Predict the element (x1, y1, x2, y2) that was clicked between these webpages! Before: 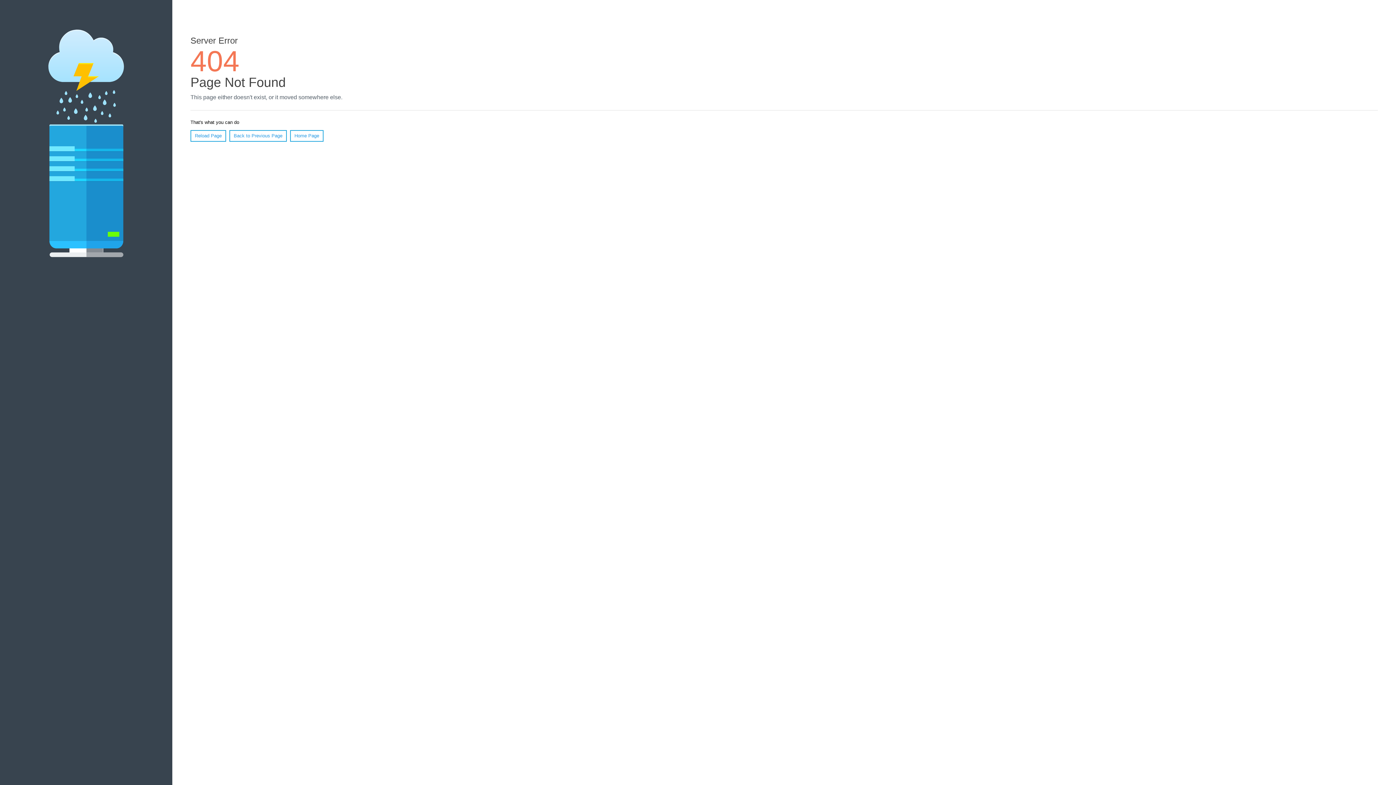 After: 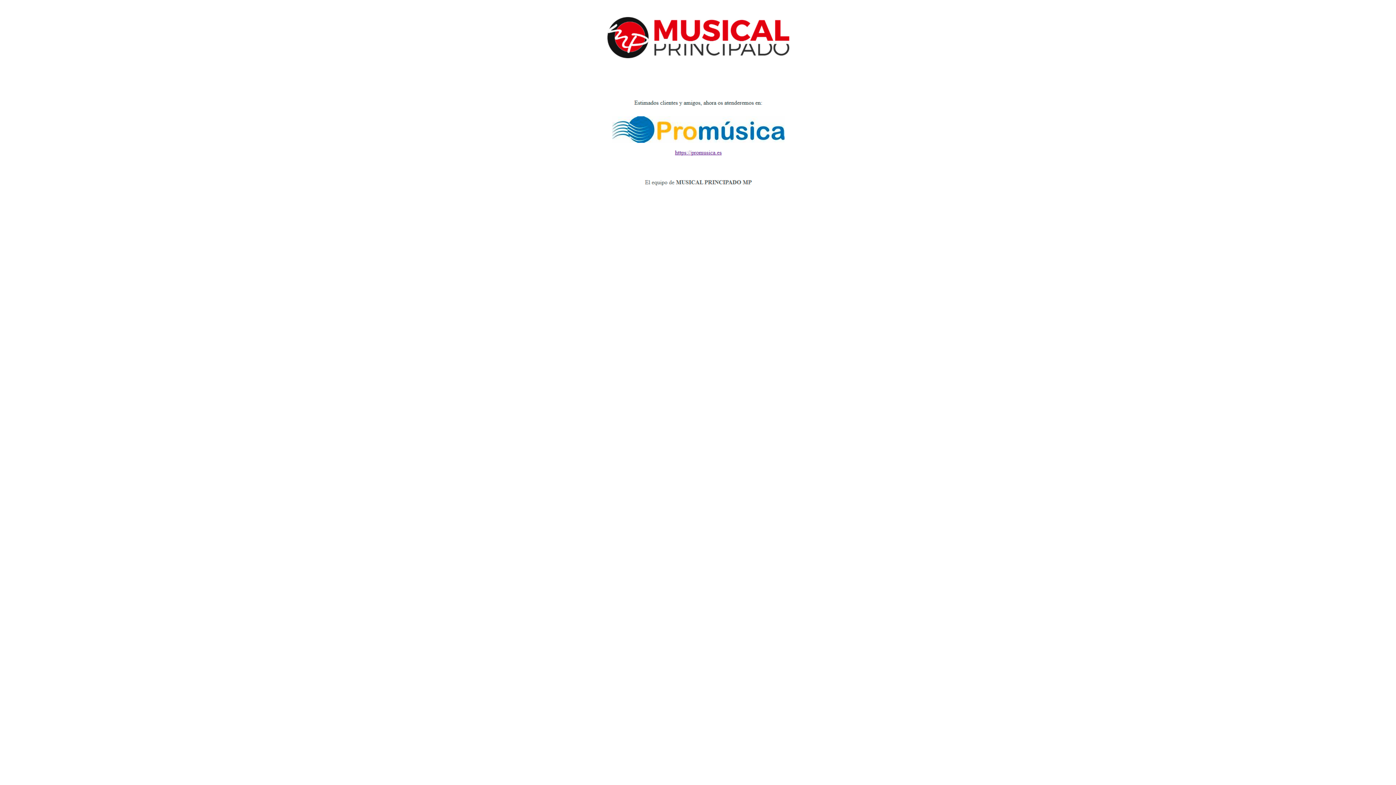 Action: bbox: (290, 130, 323, 141) label: Home Page